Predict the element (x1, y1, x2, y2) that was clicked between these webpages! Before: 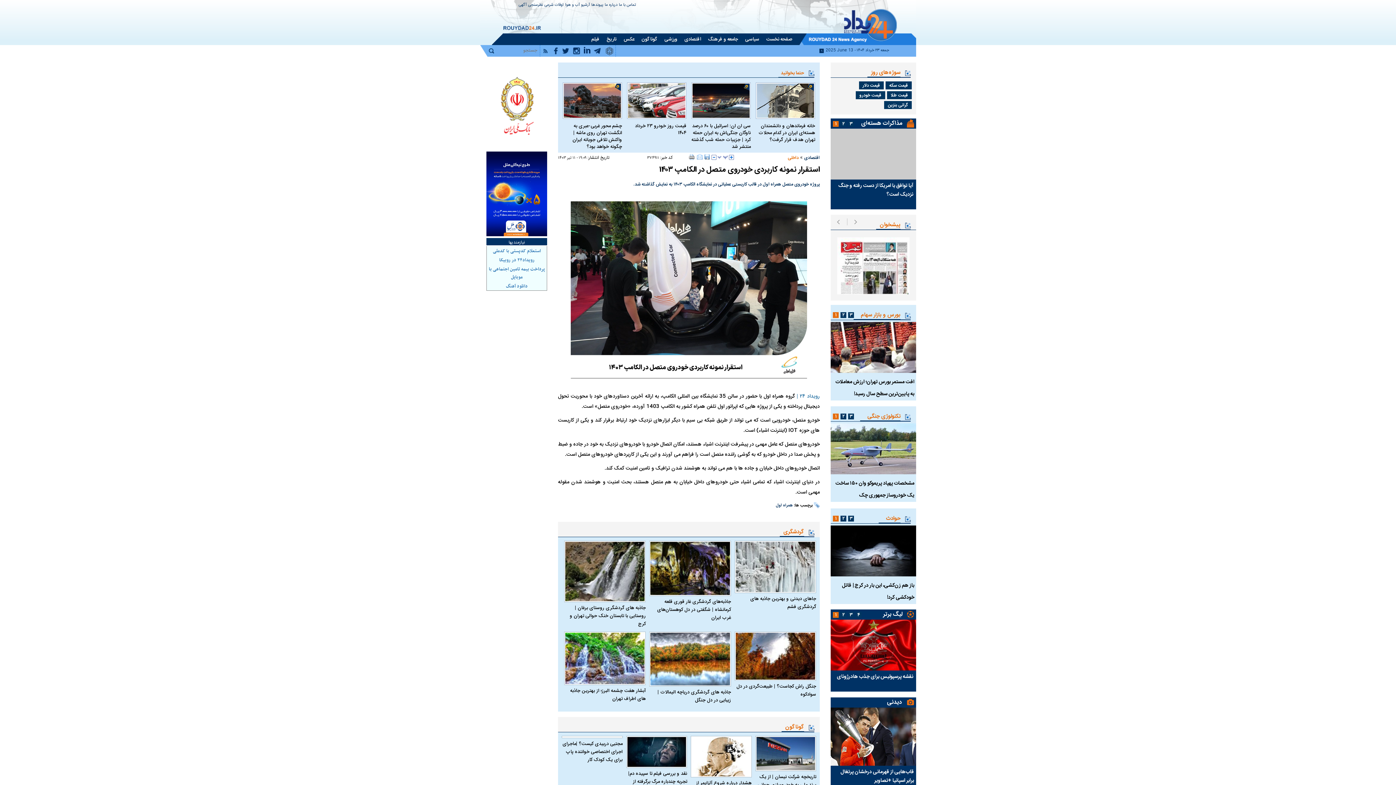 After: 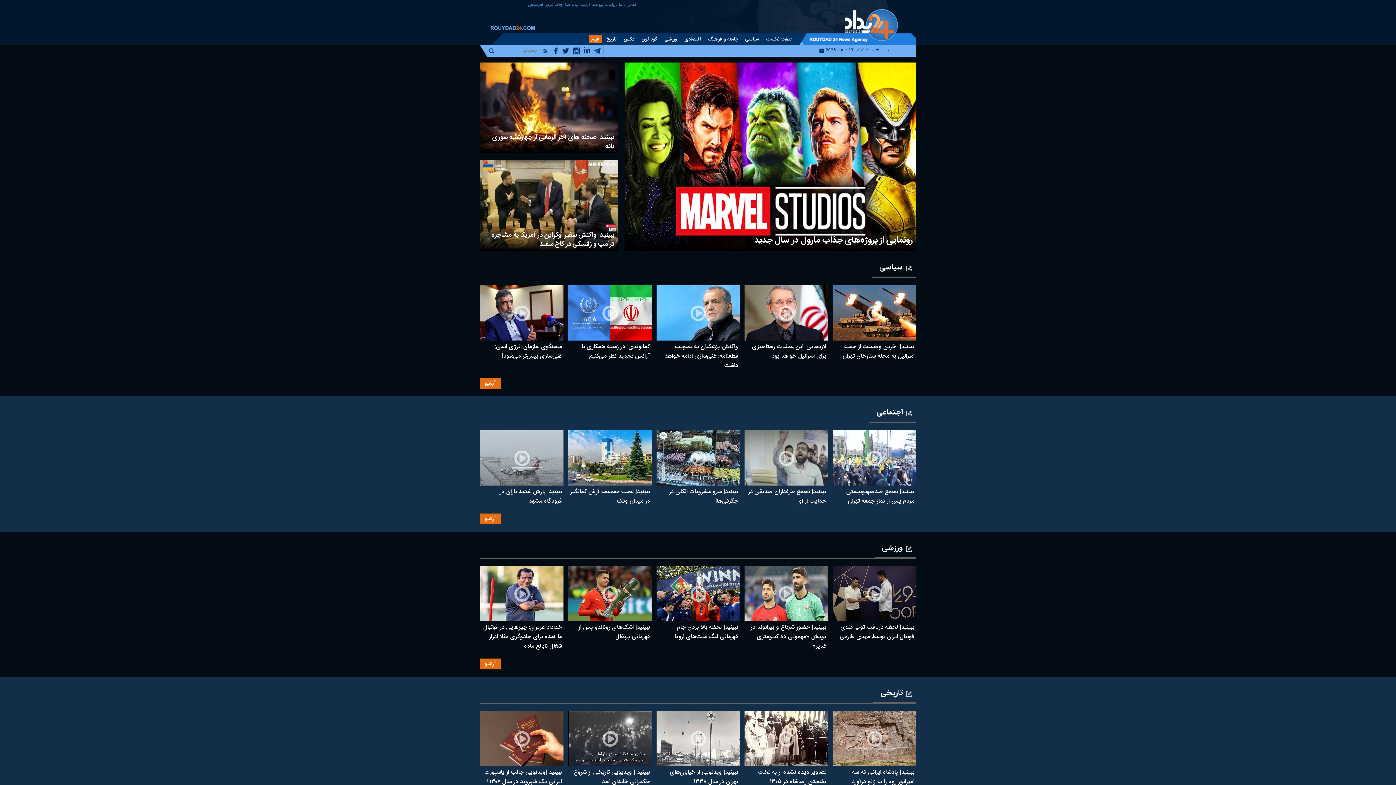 Action: label: فیلم bbox: (588, 35, 602, 43)